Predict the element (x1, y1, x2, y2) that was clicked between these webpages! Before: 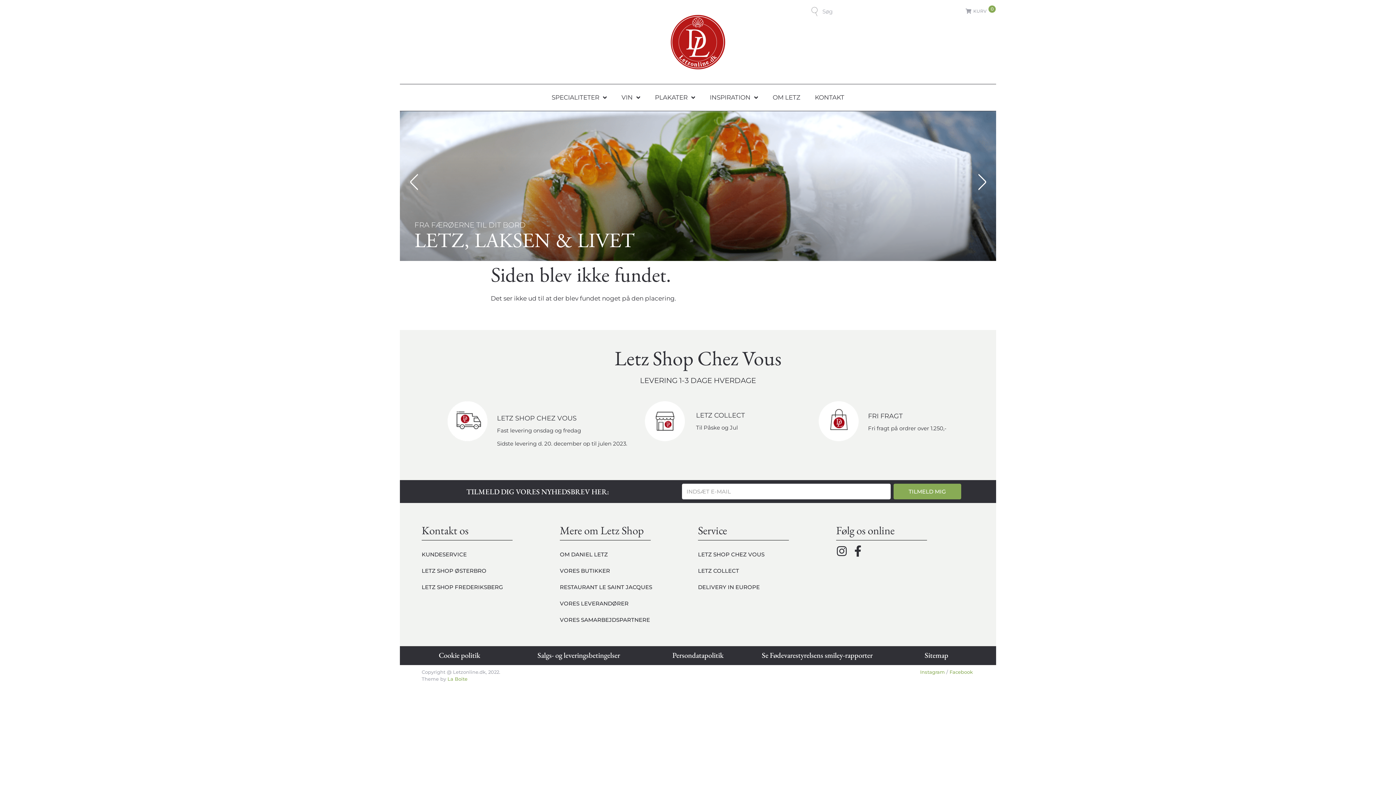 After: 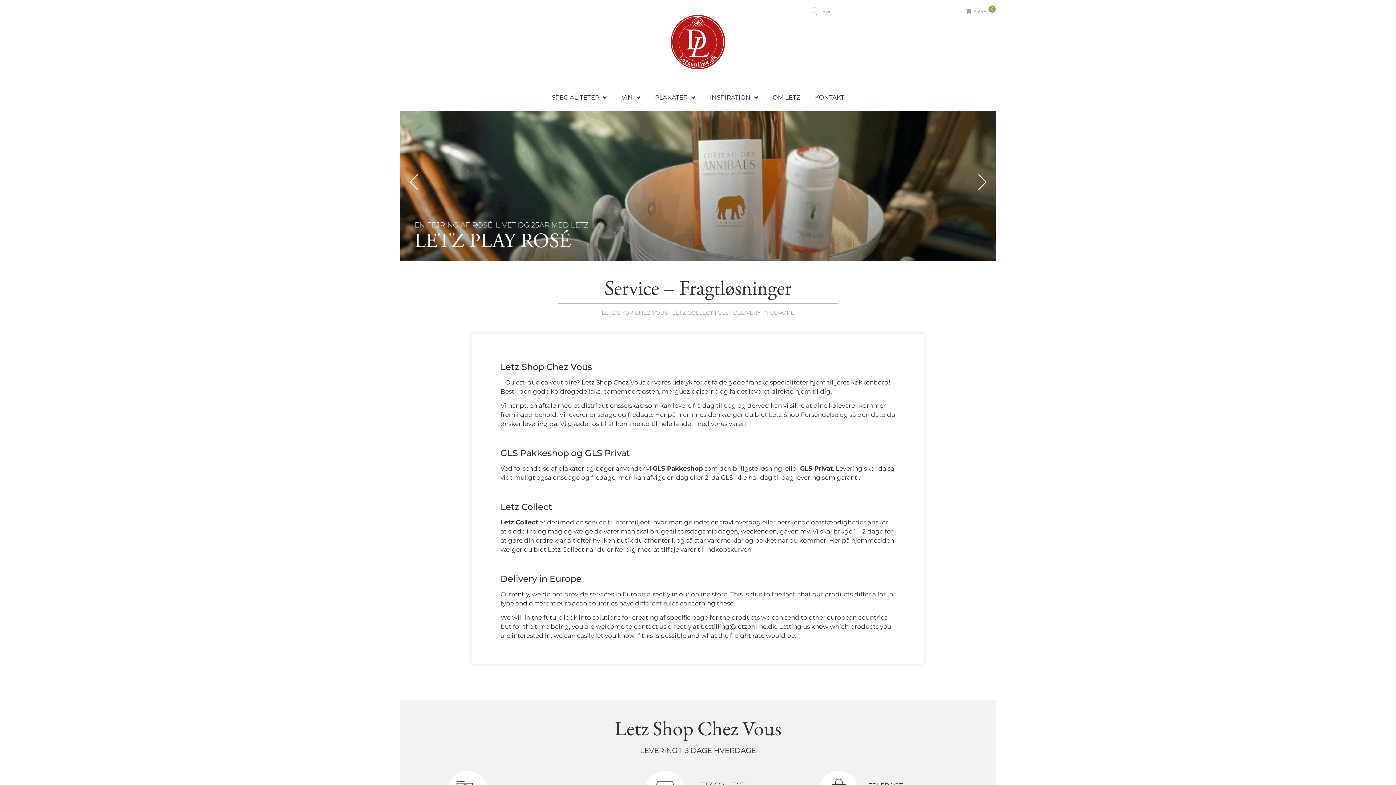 Action: label: LETZ SHOP CHEZ VOUS bbox: (698, 552, 764, 557)